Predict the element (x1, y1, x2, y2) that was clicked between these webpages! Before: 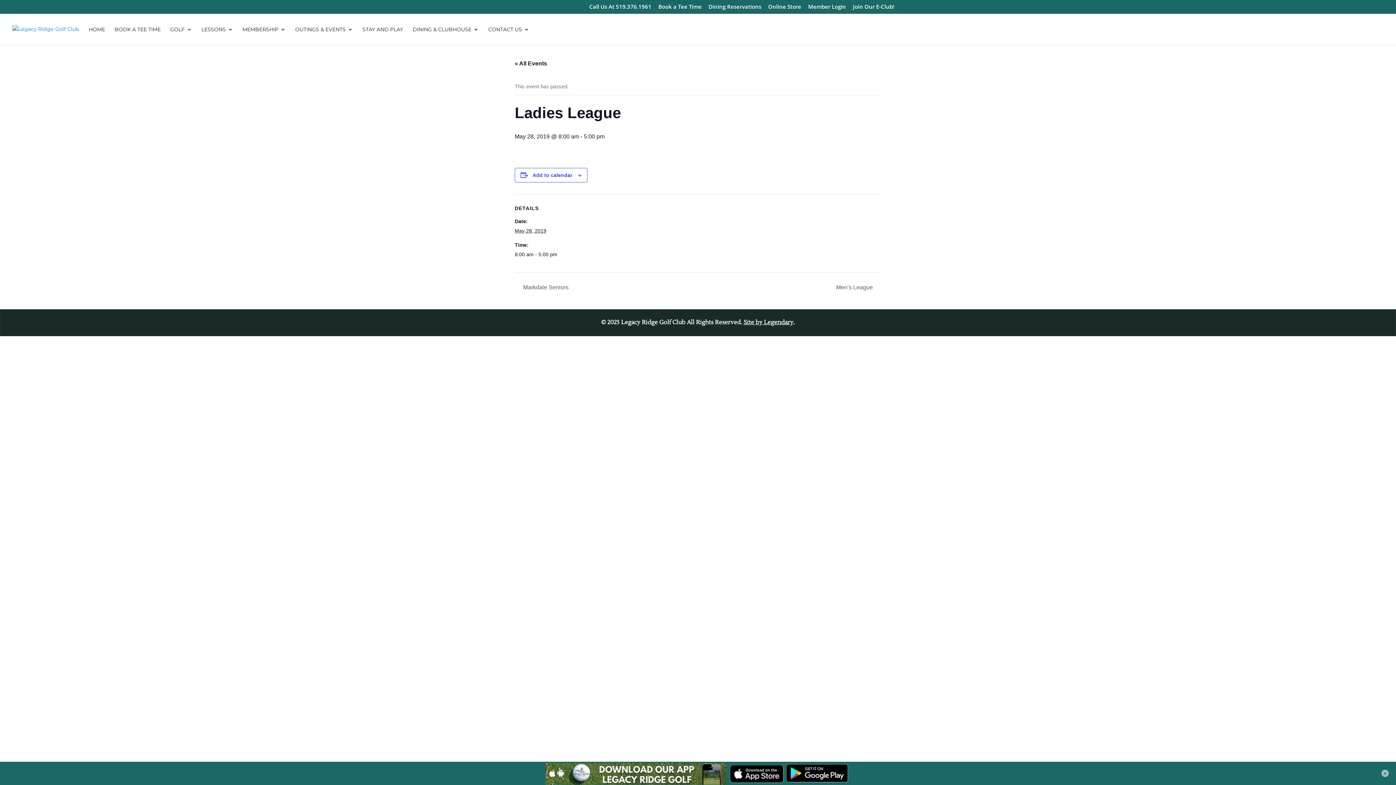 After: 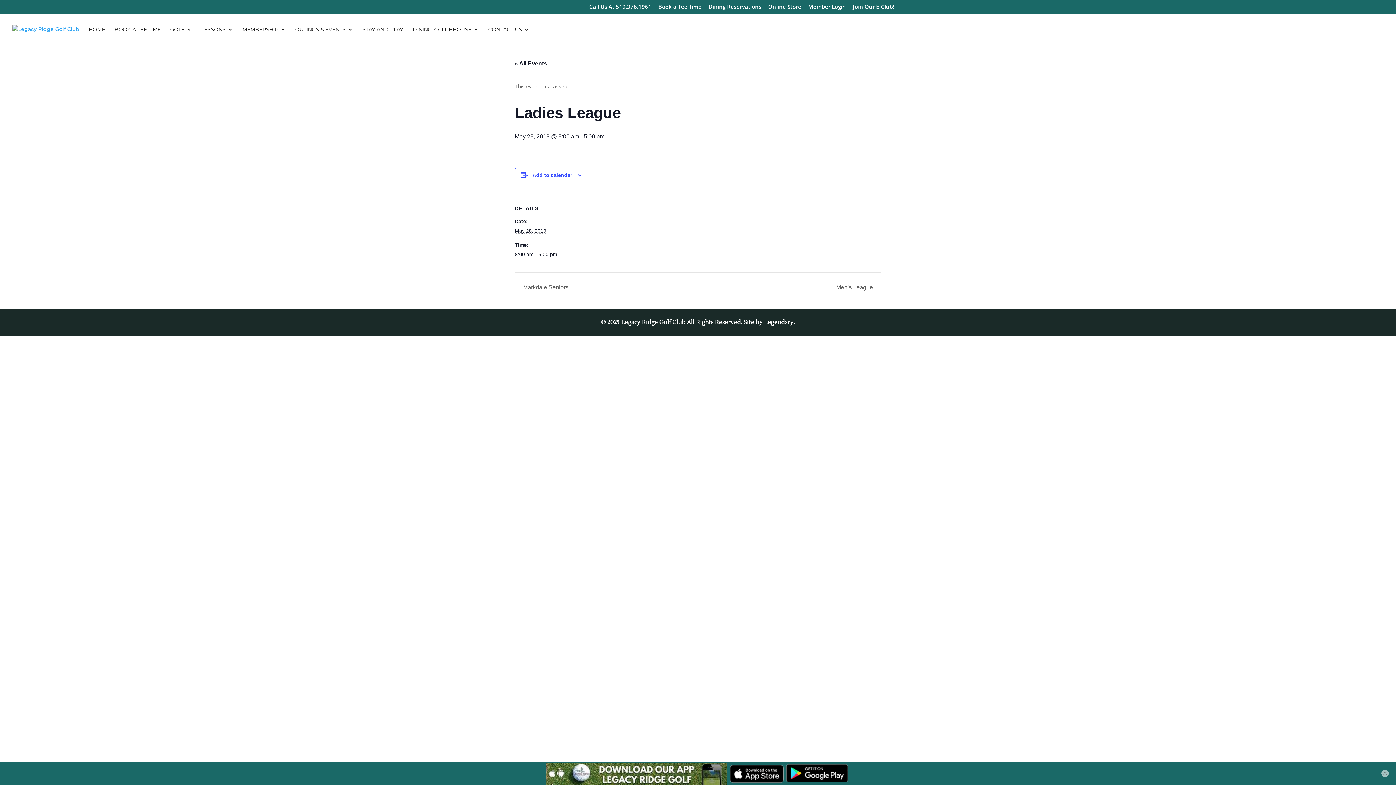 Action: label: Site by Legendary bbox: (743, 319, 793, 326)